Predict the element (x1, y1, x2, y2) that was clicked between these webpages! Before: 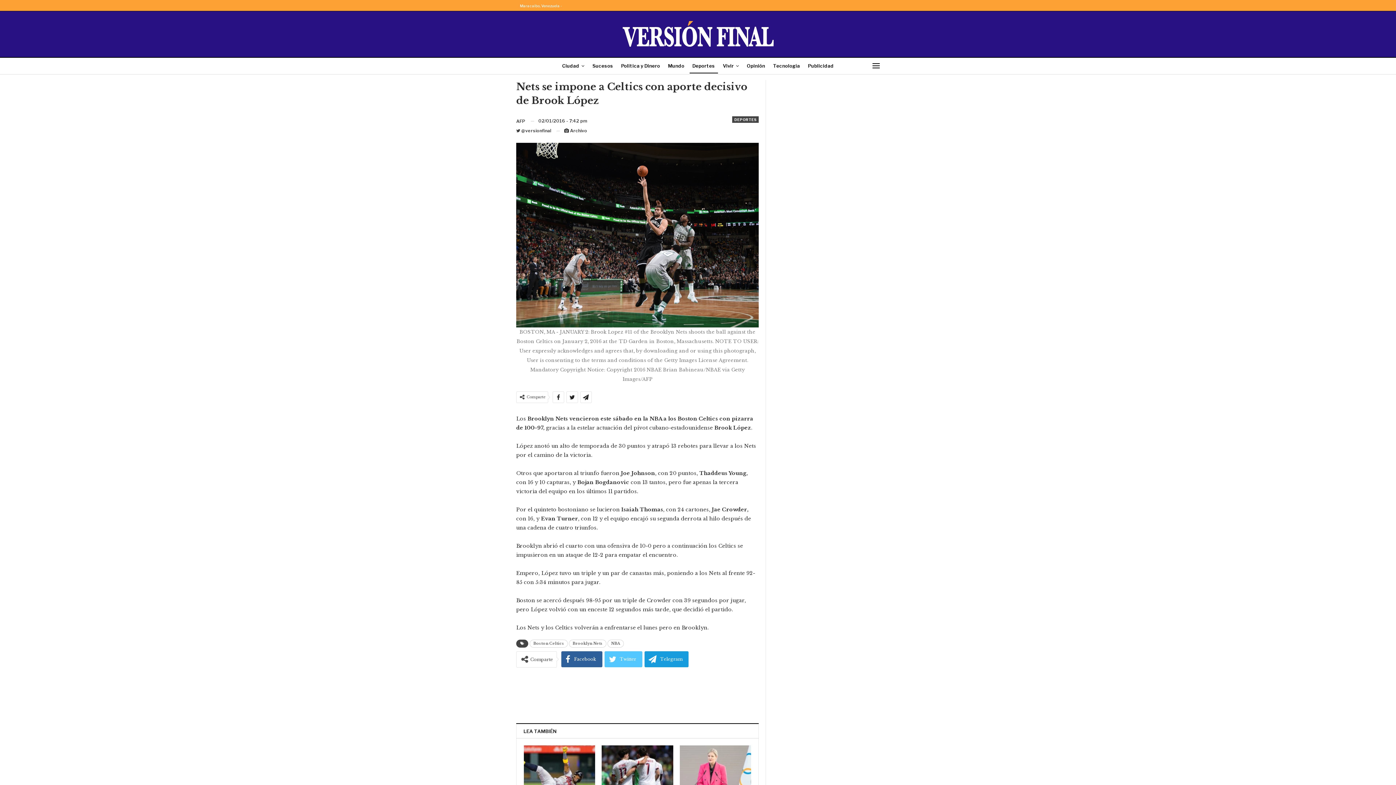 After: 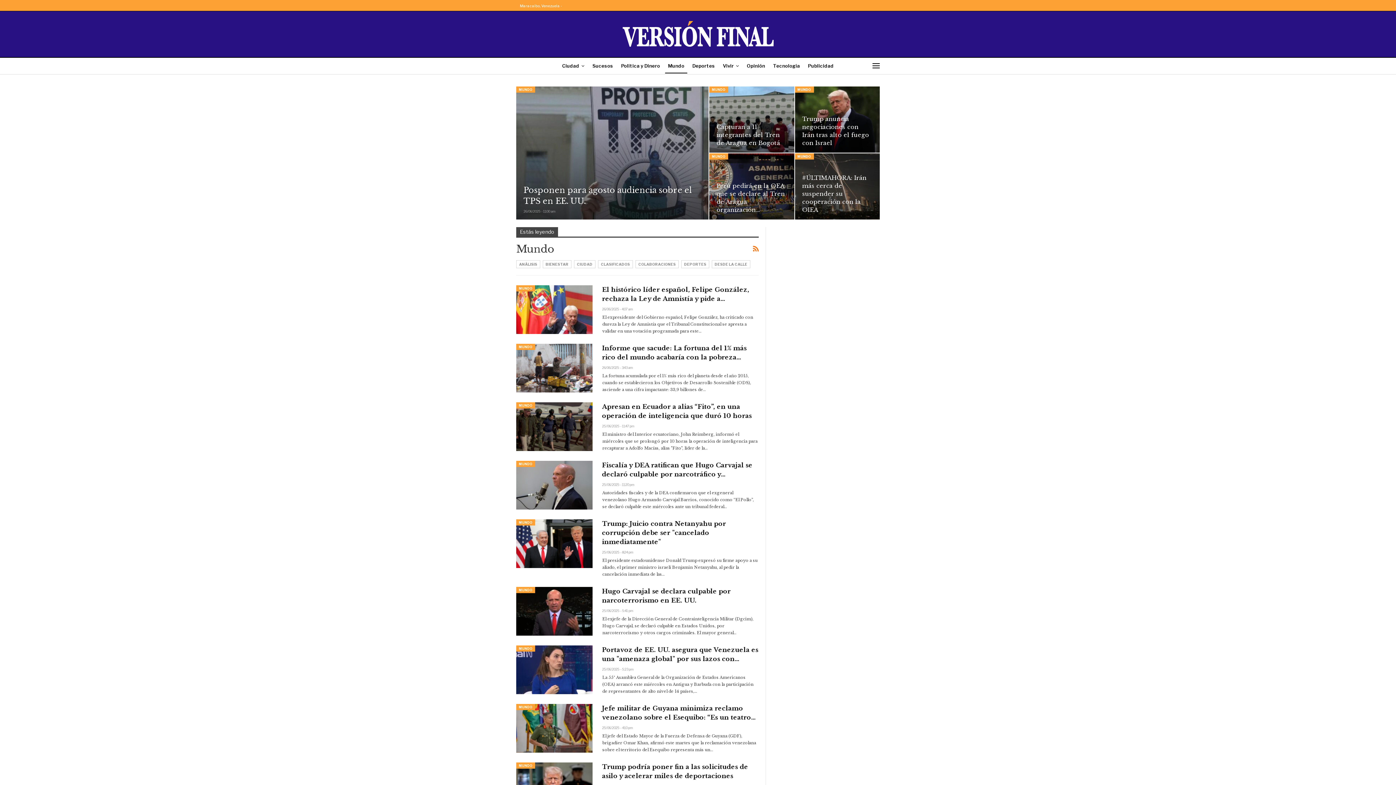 Action: label: Mundo bbox: (665, 57, 687, 73)